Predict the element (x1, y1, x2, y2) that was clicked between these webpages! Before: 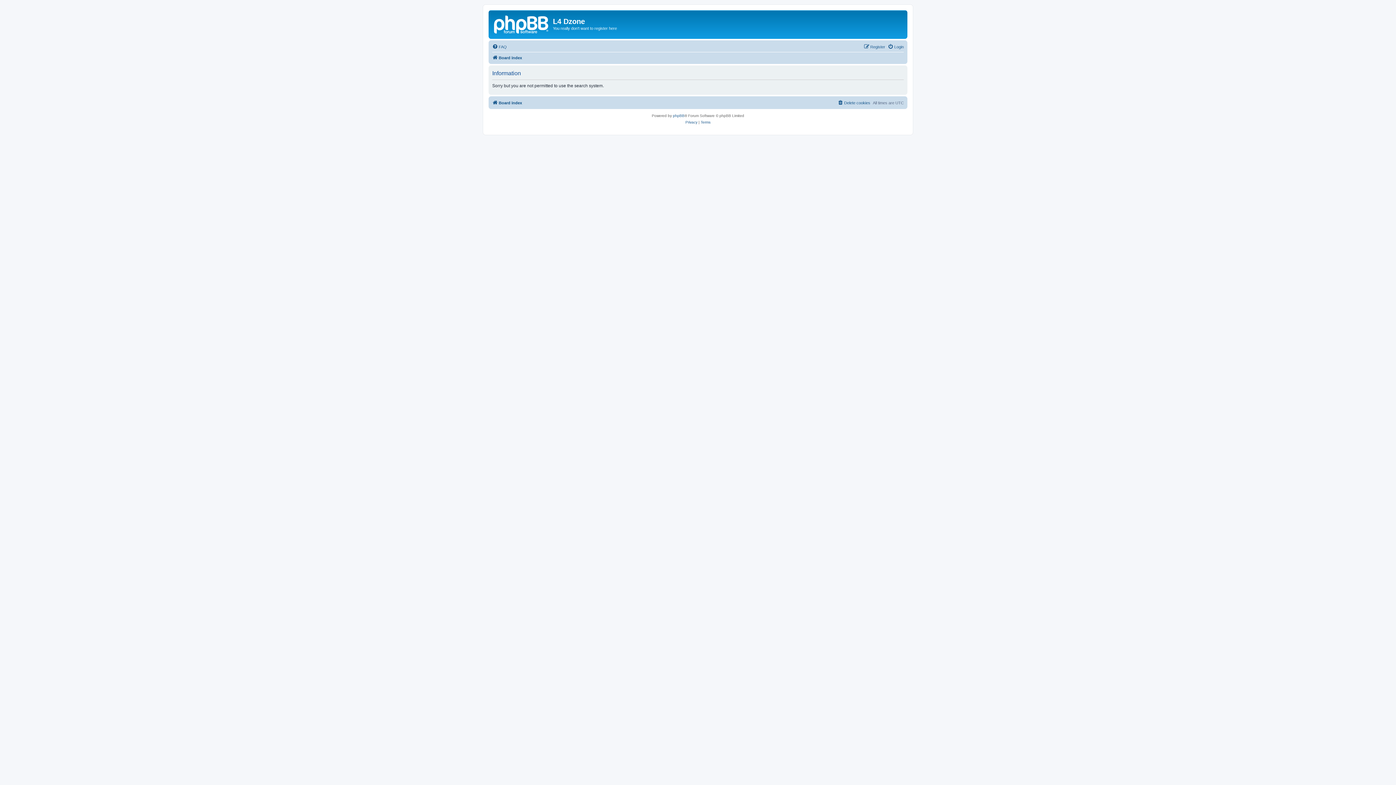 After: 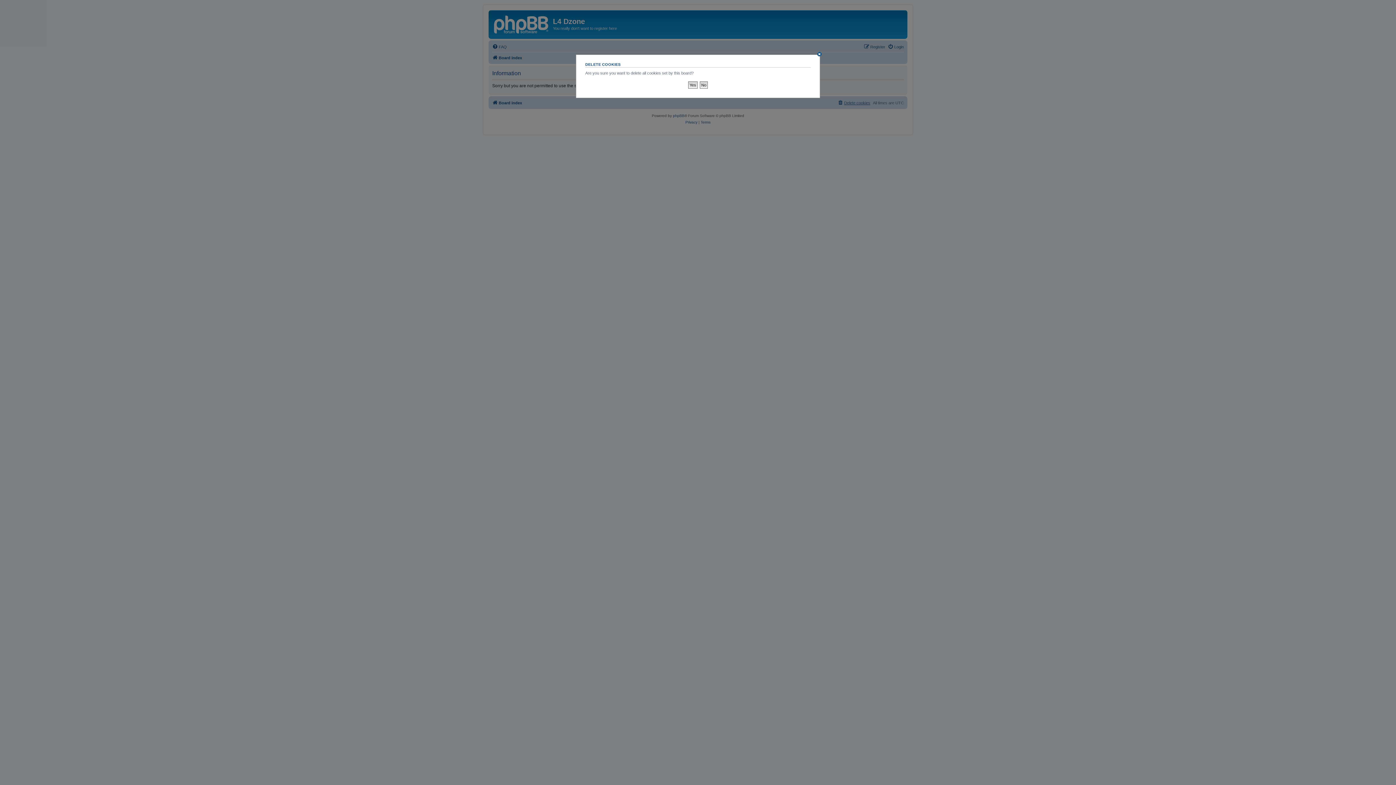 Action: bbox: (837, 98, 870, 107) label: Delete cookies